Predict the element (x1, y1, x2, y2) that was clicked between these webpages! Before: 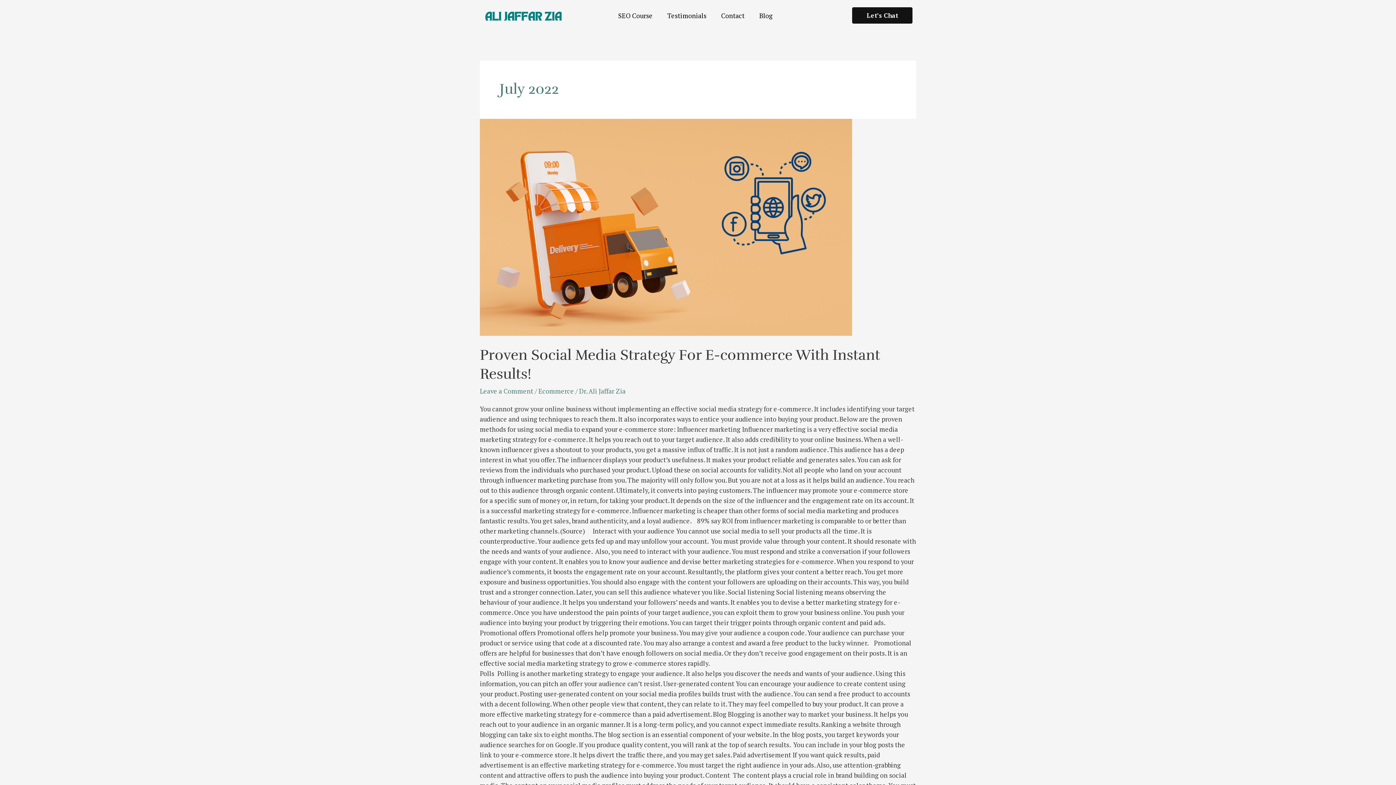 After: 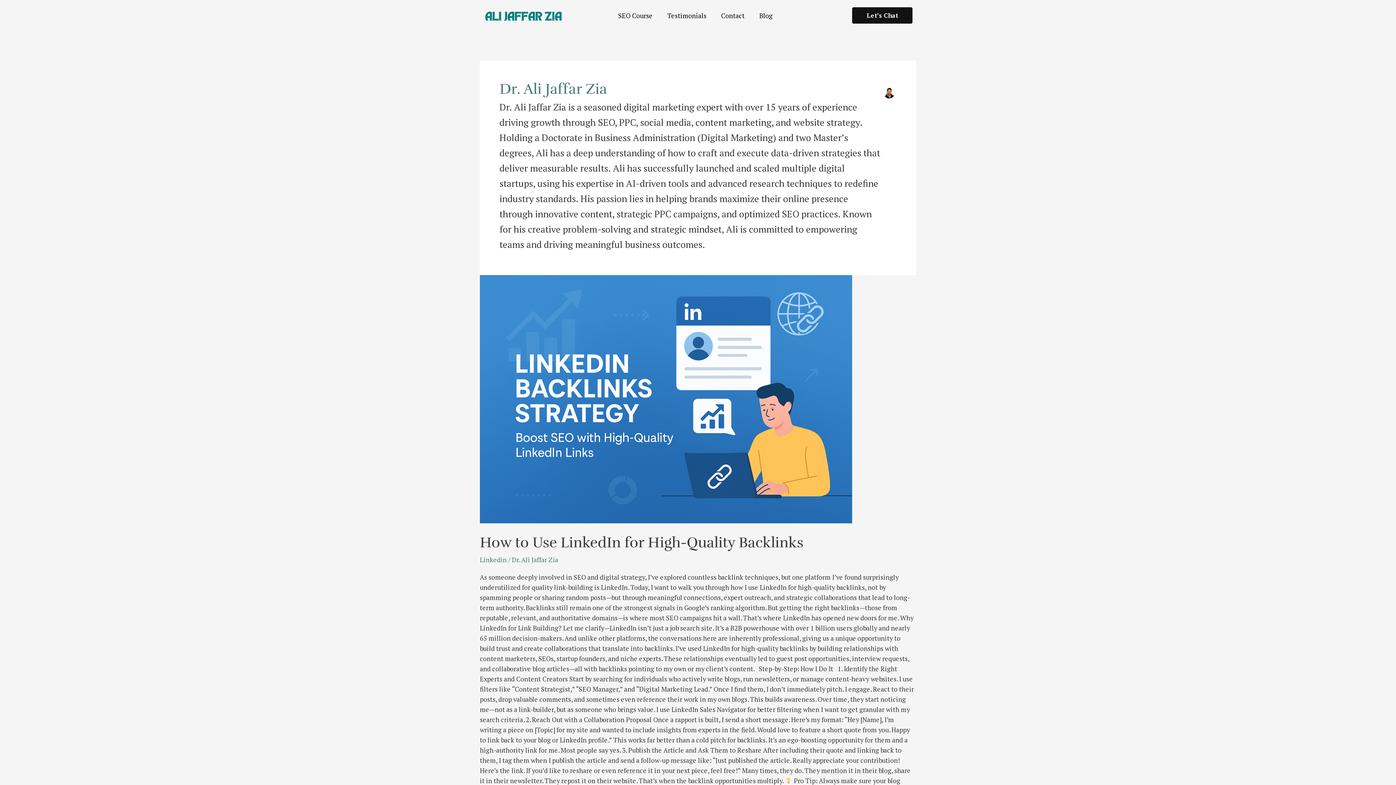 Action: label: Dr. Ali Jaffar Zia bbox: (579, 387, 625, 395)